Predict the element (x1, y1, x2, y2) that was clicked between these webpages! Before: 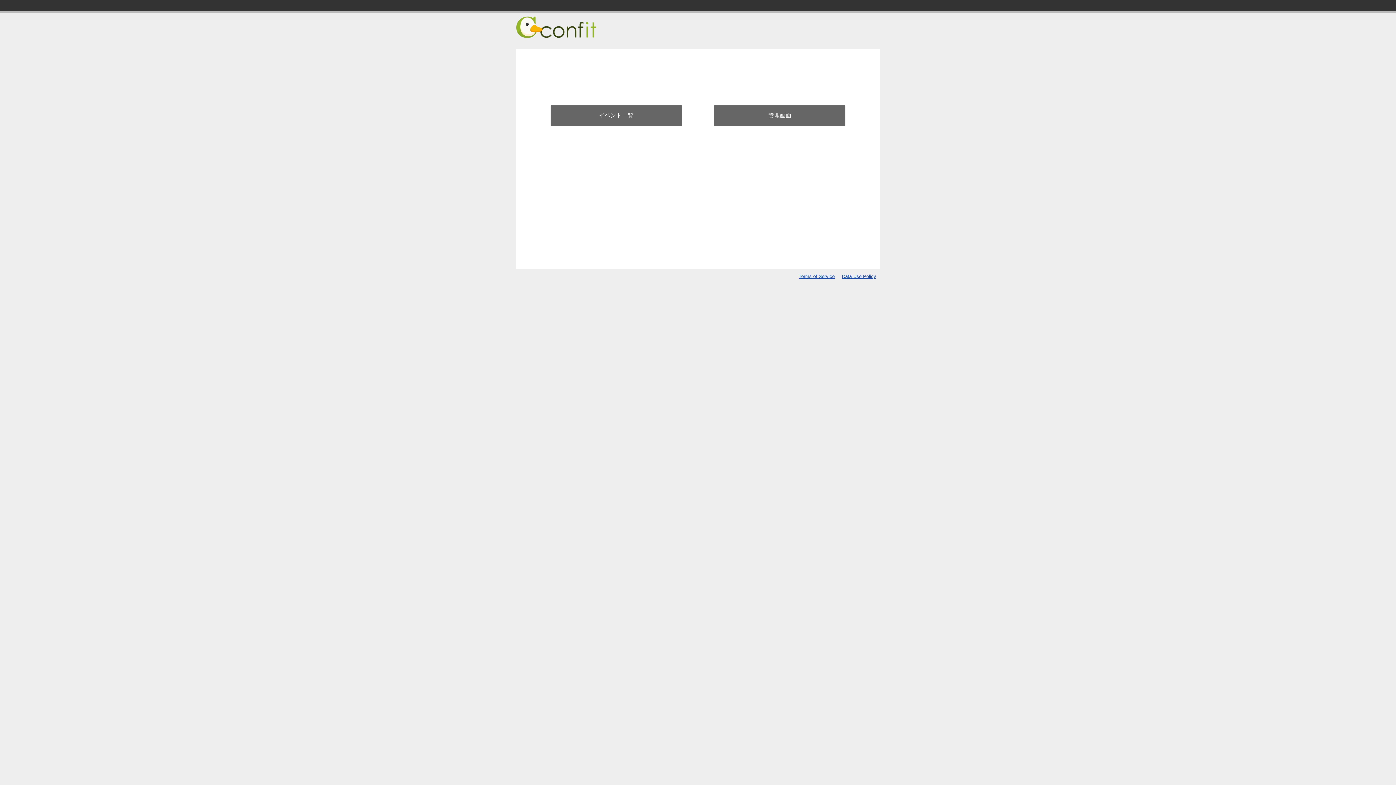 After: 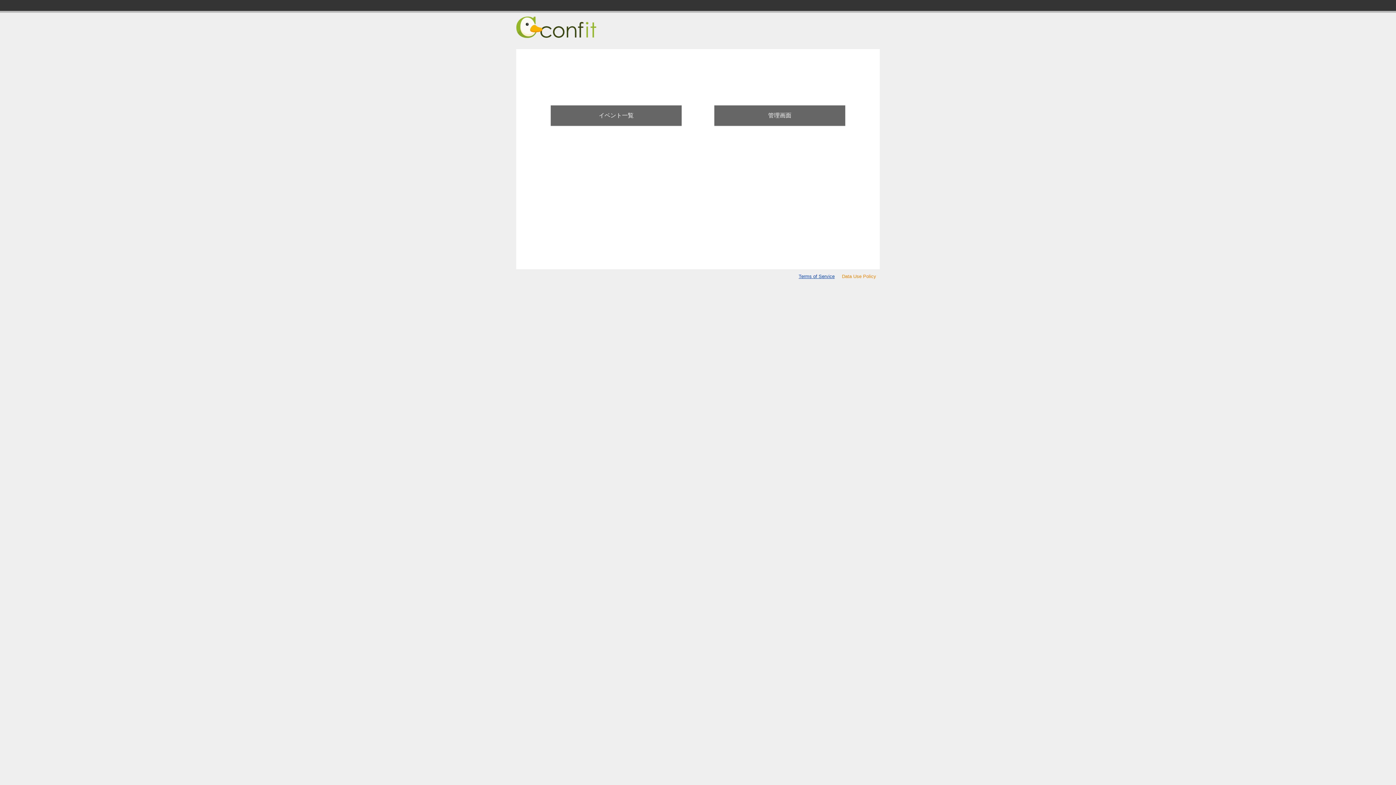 Action: label: Data Use Policy bbox: (842, 273, 876, 279)